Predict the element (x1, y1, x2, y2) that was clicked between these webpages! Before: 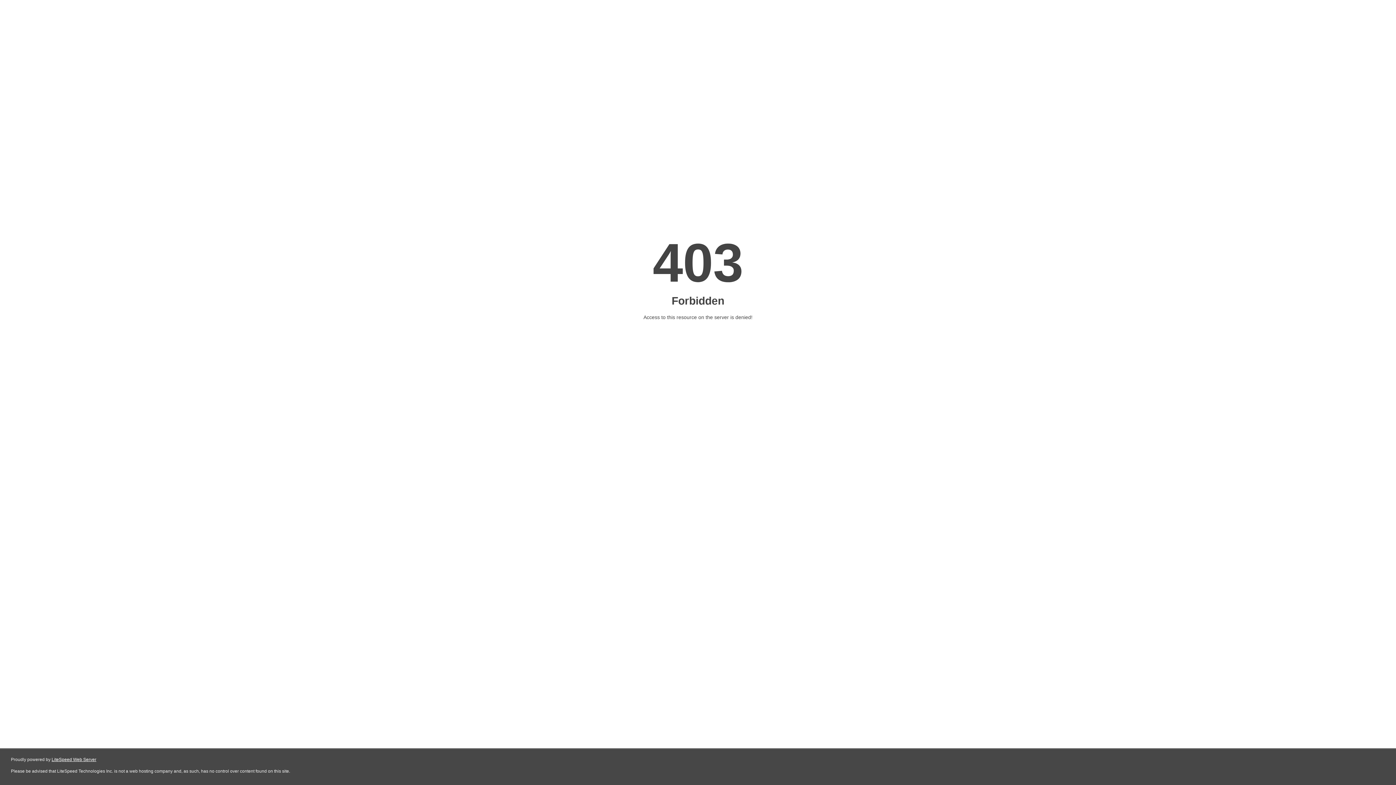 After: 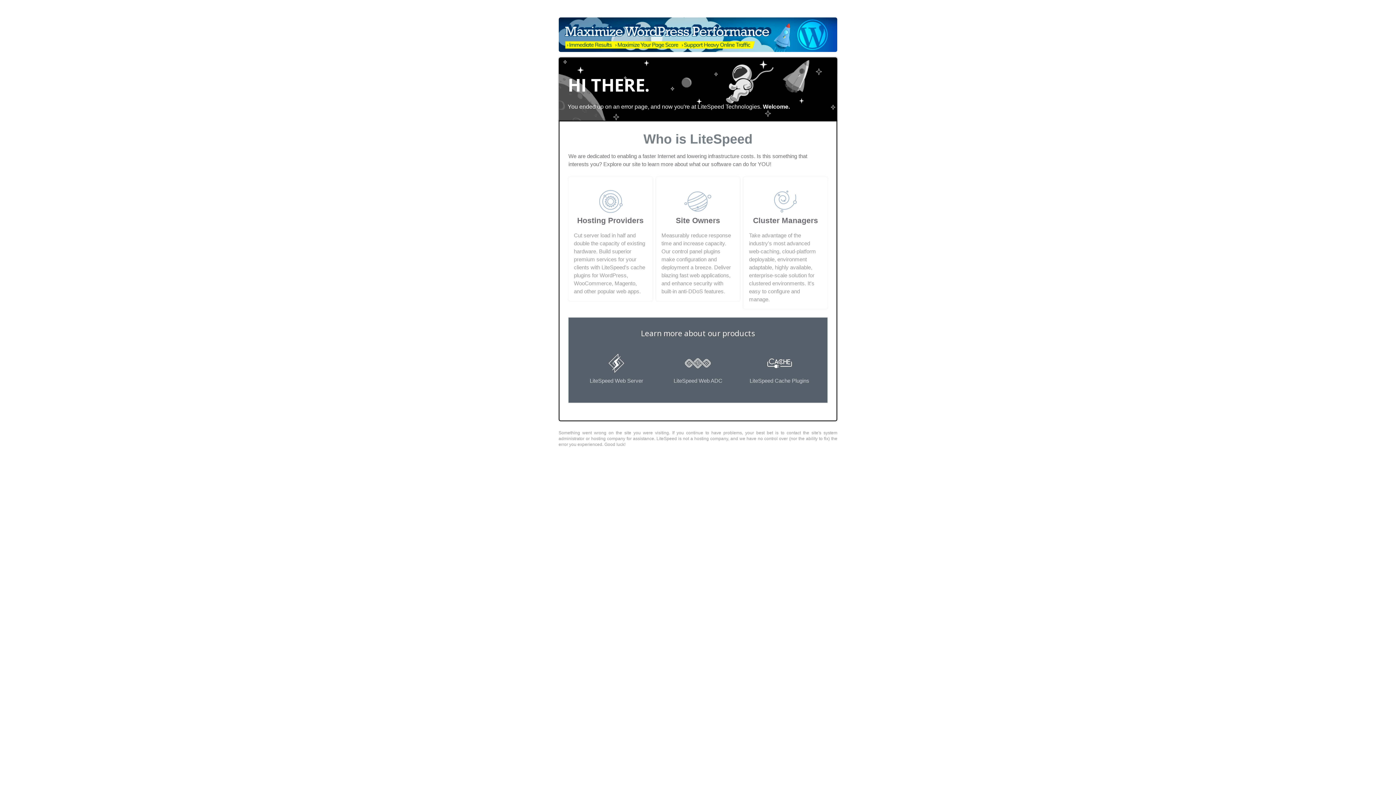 Action: label: LiteSpeed Web Server bbox: (51, 757, 96, 762)